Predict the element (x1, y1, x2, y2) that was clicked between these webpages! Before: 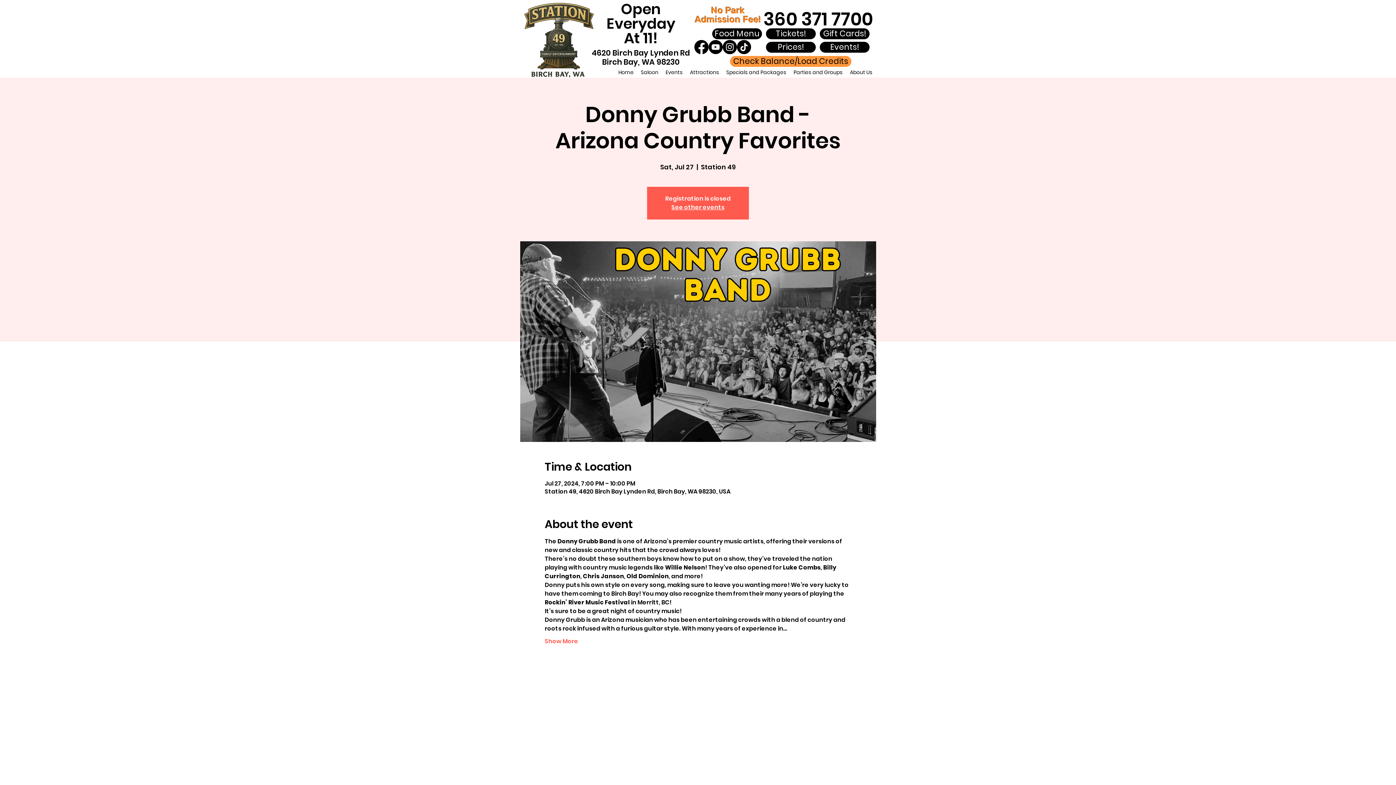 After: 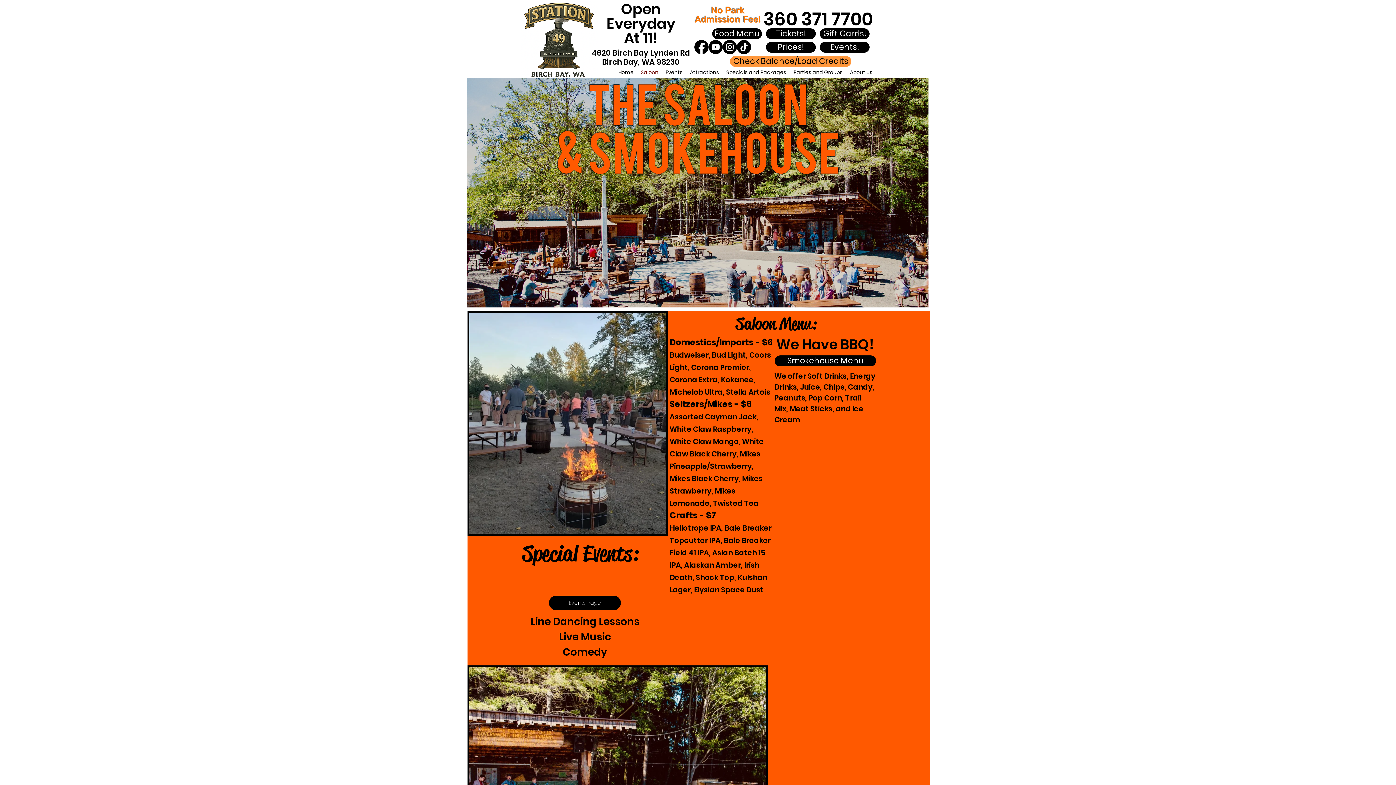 Action: label: Saloon bbox: (637, 66, 662, 77)